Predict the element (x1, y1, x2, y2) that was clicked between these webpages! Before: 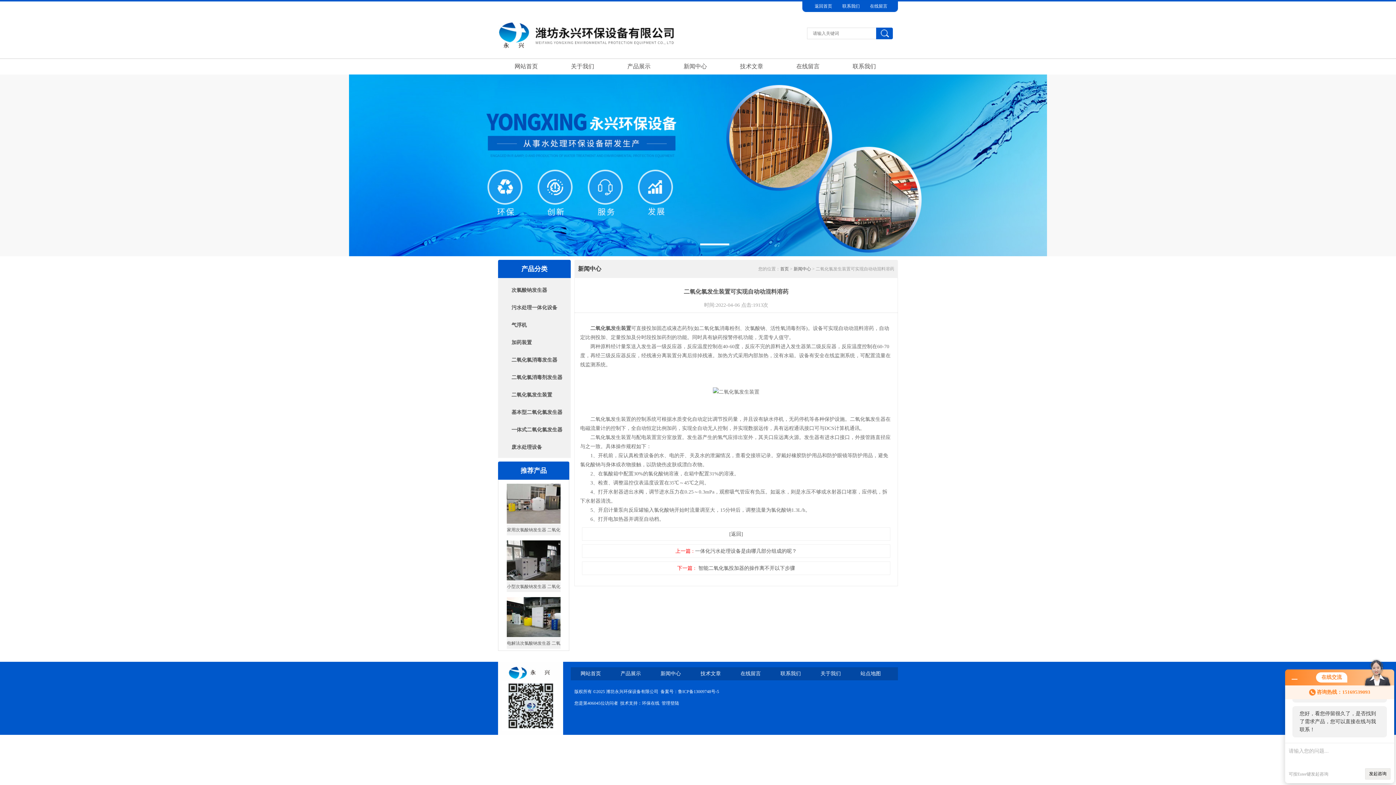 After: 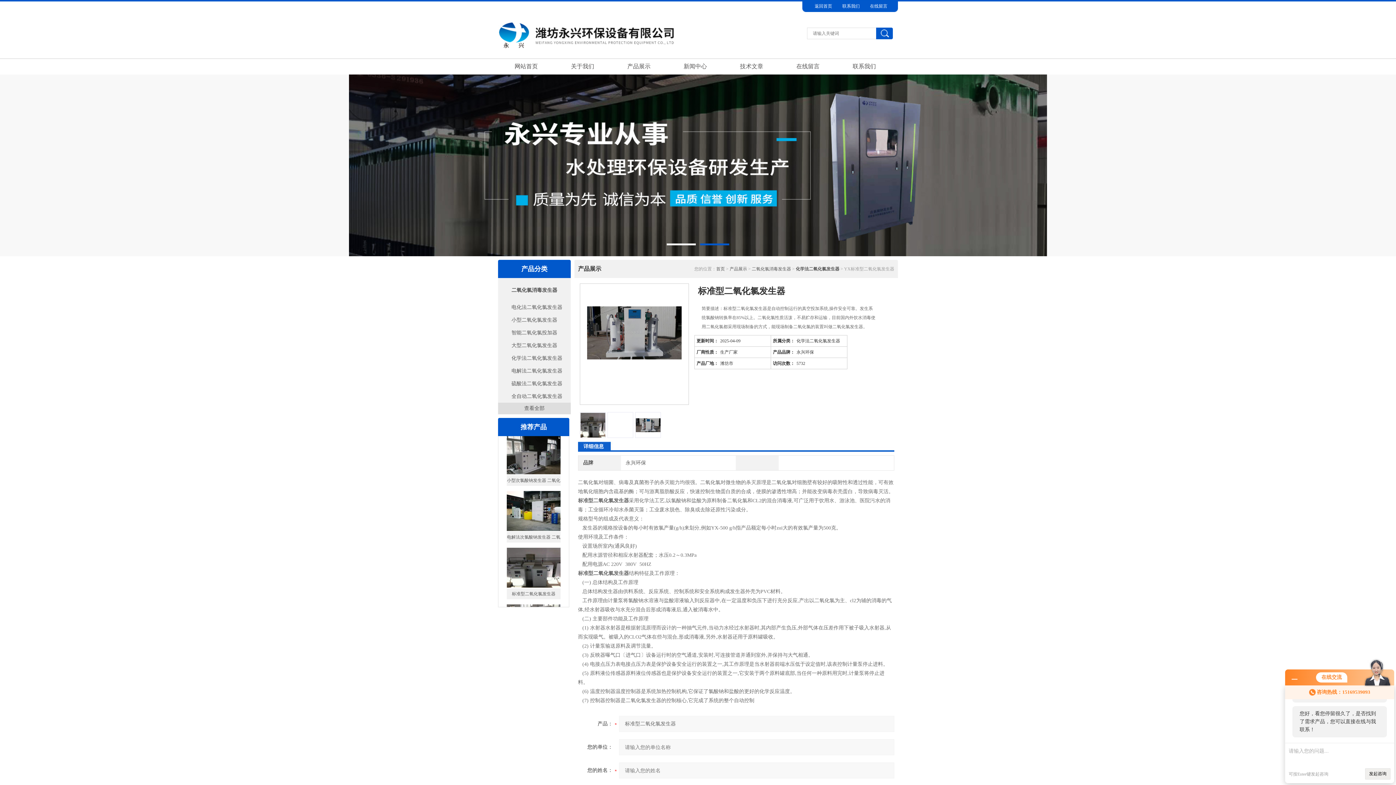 Action: bbox: (512, 590, 555, 595) label: 标准型二氧化氯发生器